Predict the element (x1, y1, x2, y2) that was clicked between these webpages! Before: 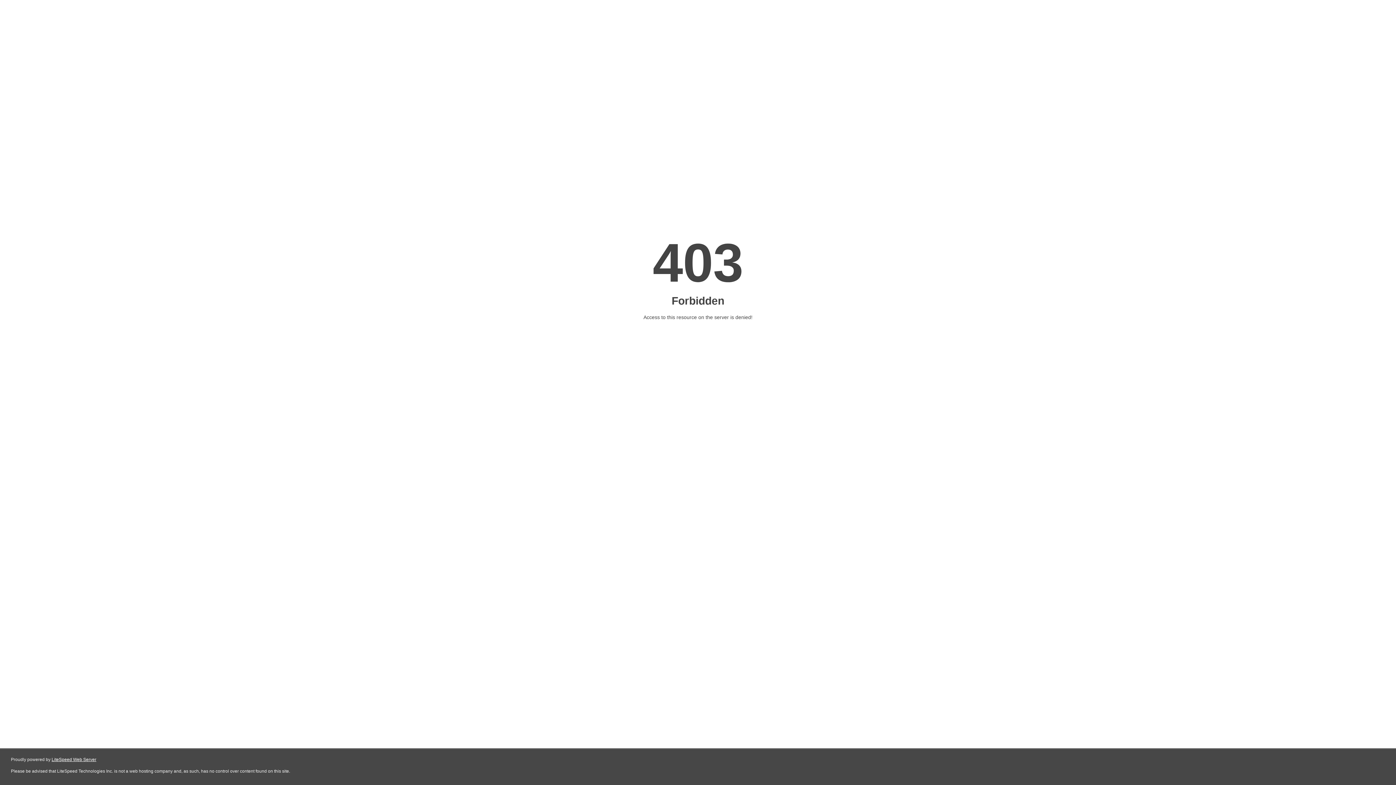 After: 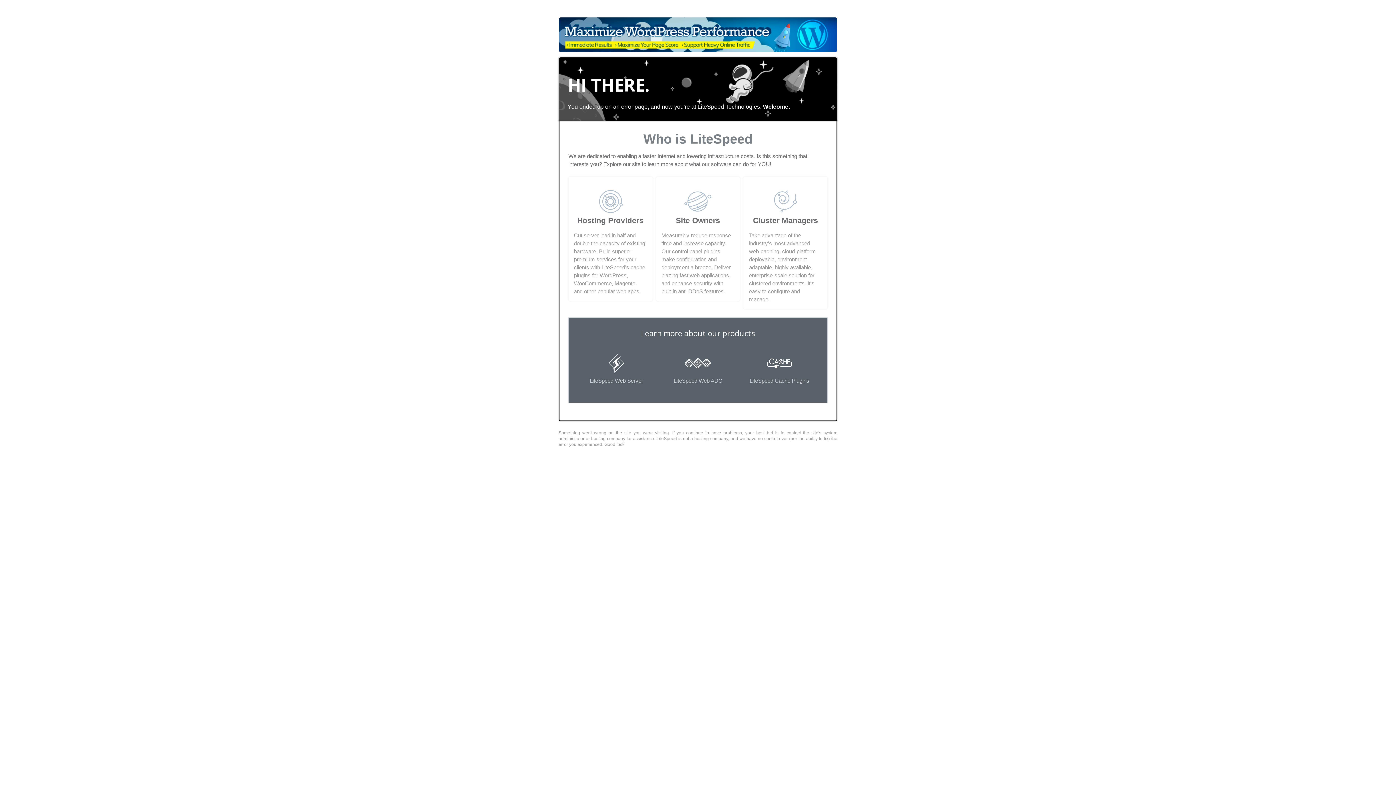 Action: label: LiteSpeed Web Server bbox: (51, 757, 96, 762)